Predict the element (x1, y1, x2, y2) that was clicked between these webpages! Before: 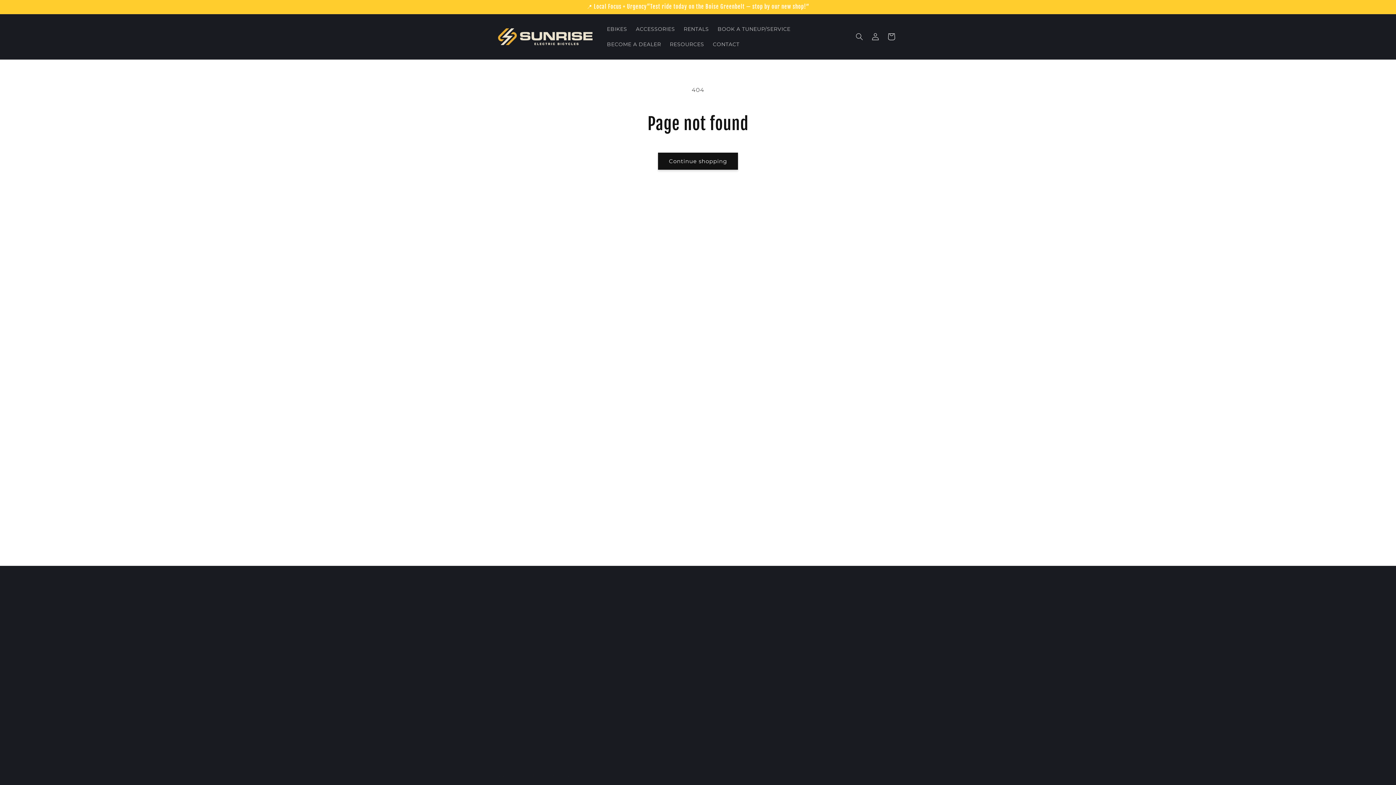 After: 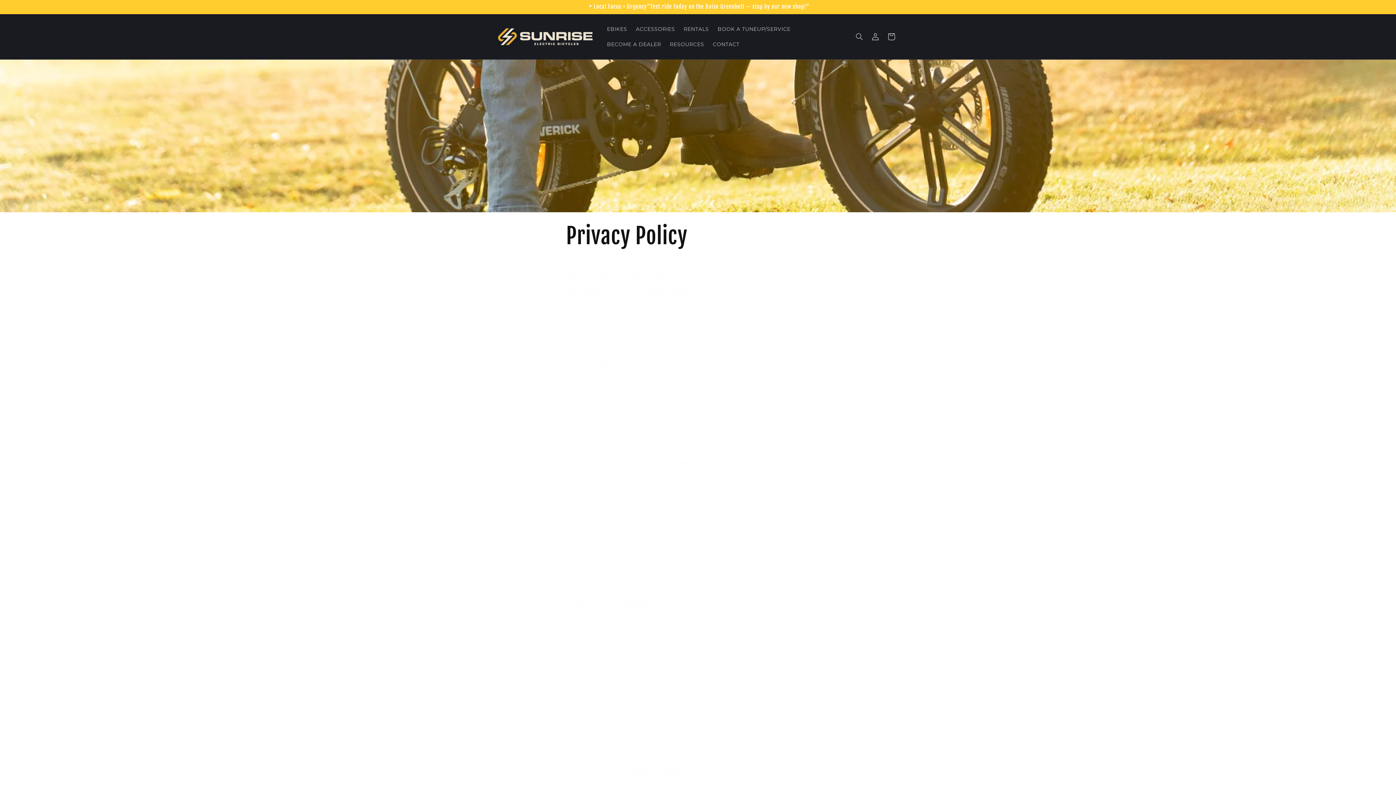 Action: bbox: (635, 635, 674, 647) label: Privacy Policy